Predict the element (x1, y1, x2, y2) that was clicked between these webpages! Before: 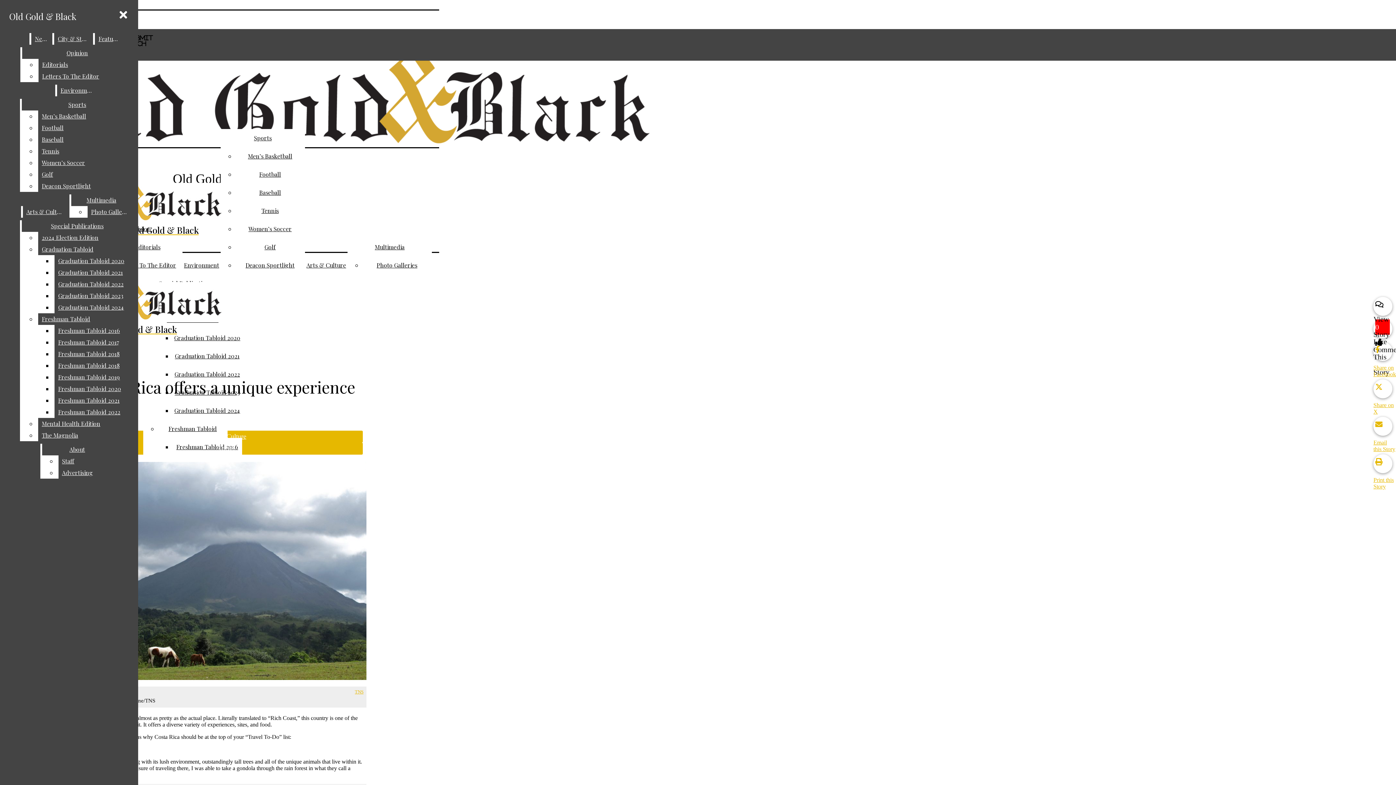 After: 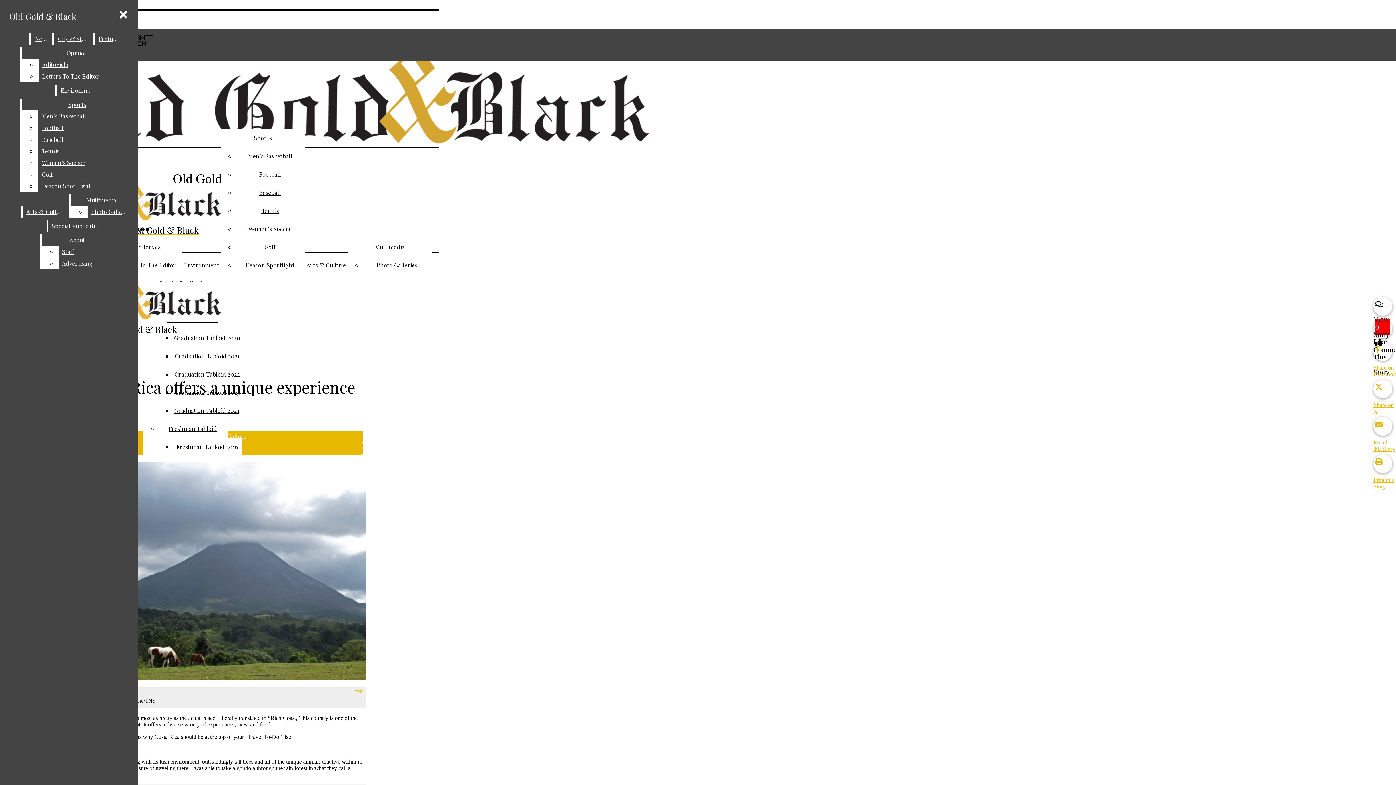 Action: label: The Magnolia bbox: (38, 429, 132, 441)